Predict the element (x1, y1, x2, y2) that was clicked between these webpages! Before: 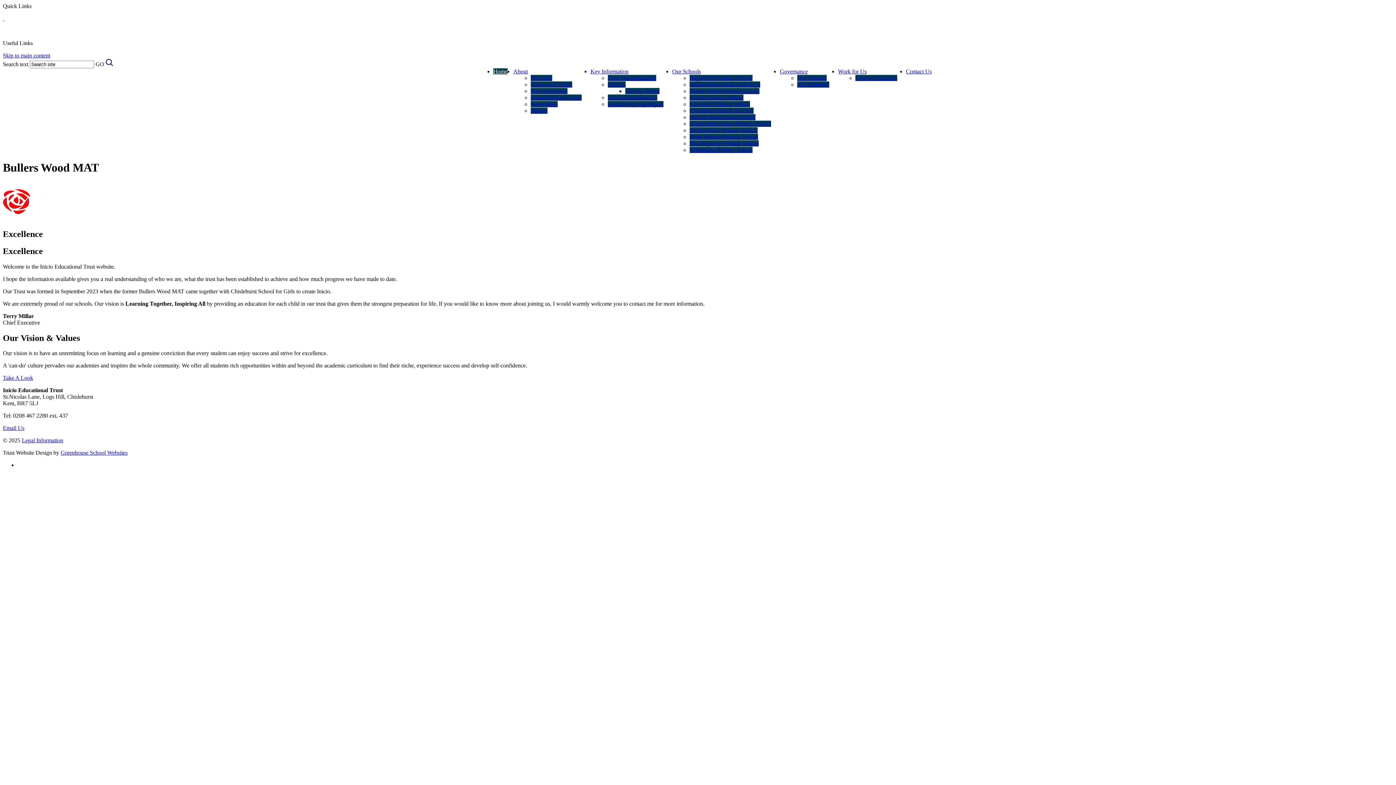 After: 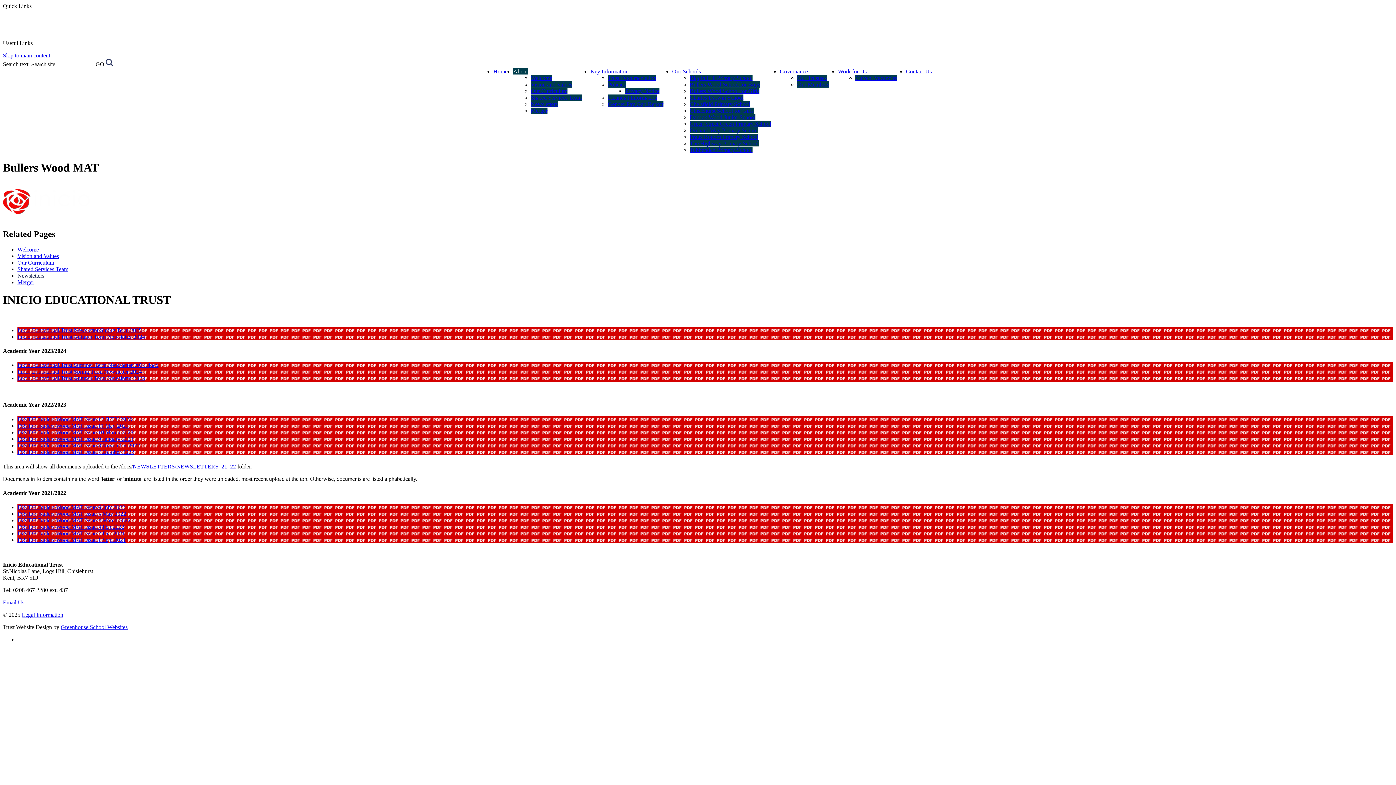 Action: bbox: (530, 101, 557, 107) label: Newsletters